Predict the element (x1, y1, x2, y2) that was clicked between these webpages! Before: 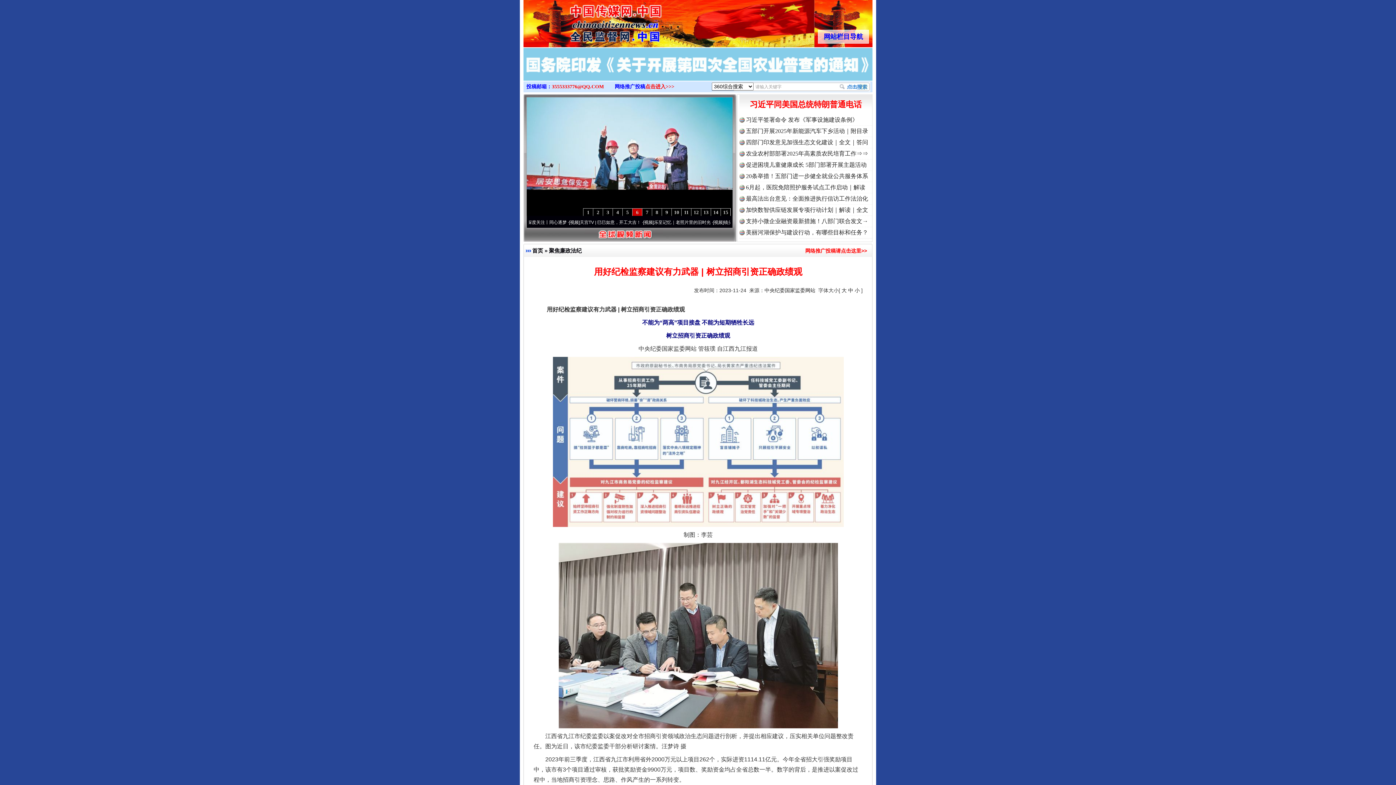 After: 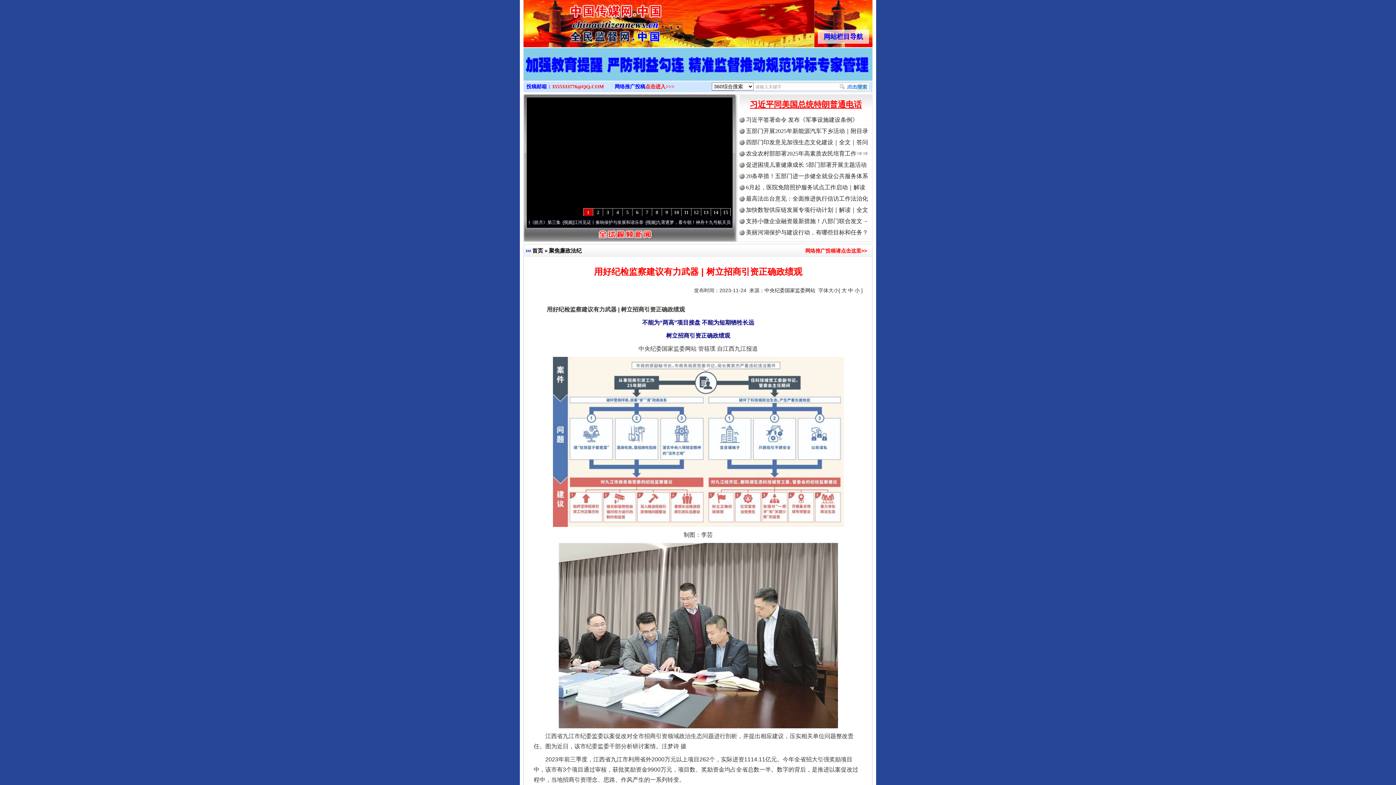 Action: label: 习近平同美国总统特朗普通电话 bbox: (750, 100, 862, 109)